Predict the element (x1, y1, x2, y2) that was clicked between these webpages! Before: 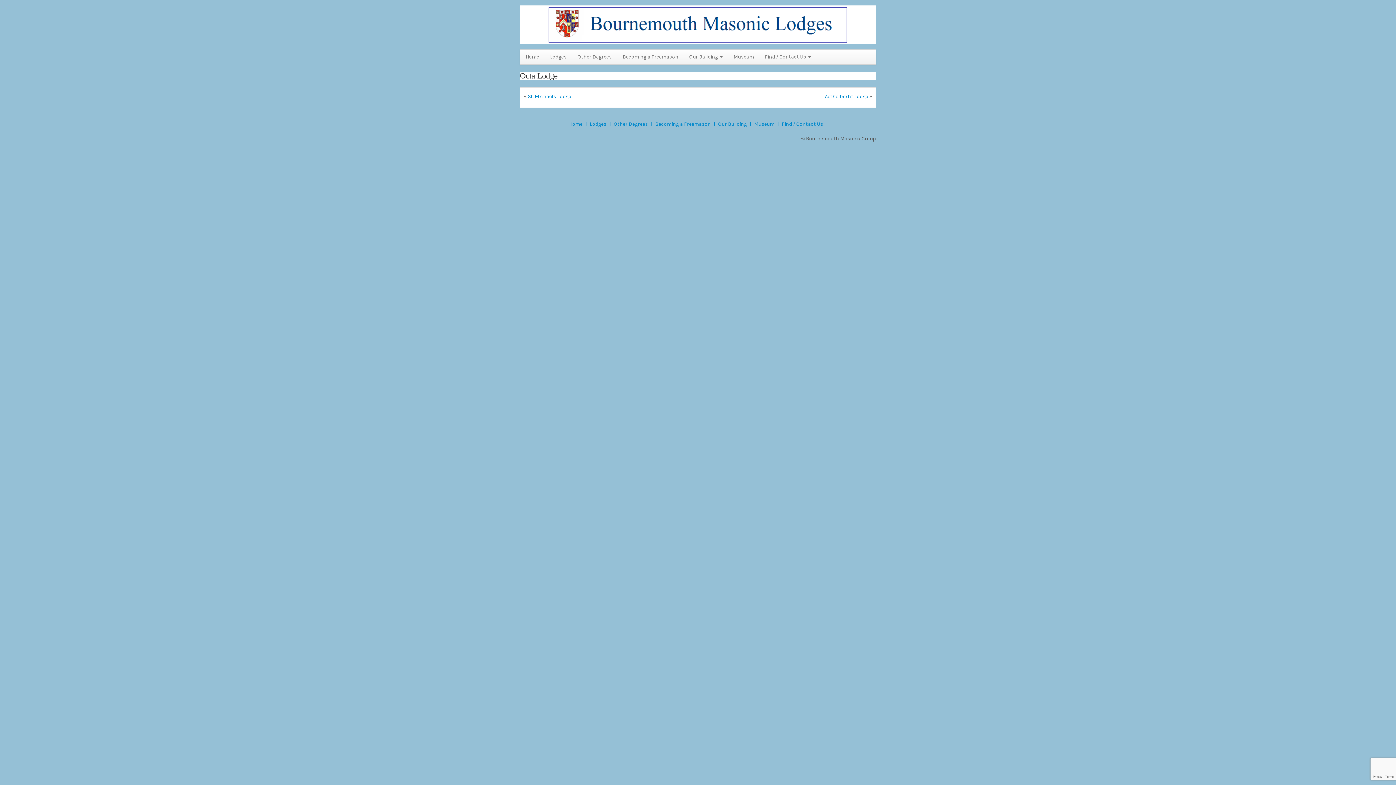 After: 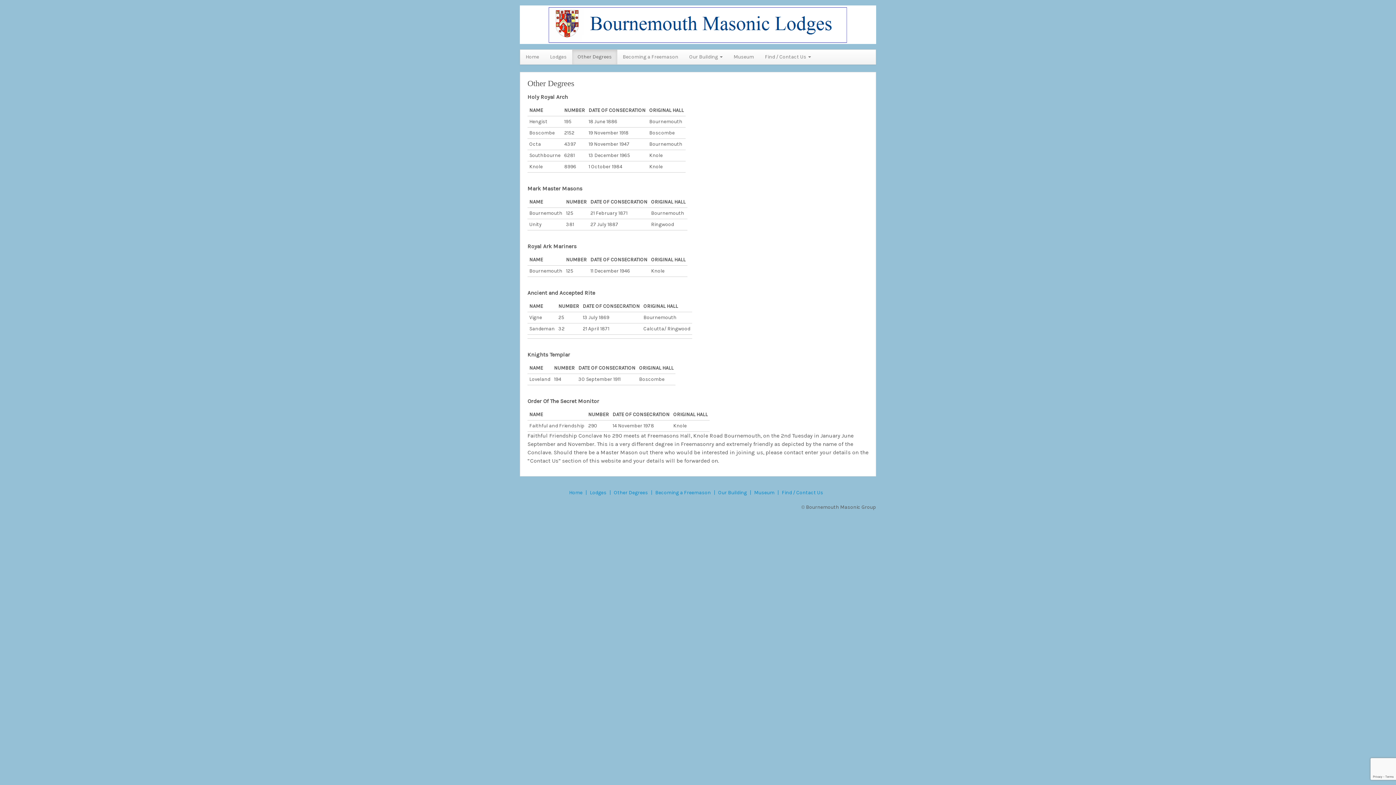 Action: label: Other Degrees bbox: (614, 120, 653, 127)